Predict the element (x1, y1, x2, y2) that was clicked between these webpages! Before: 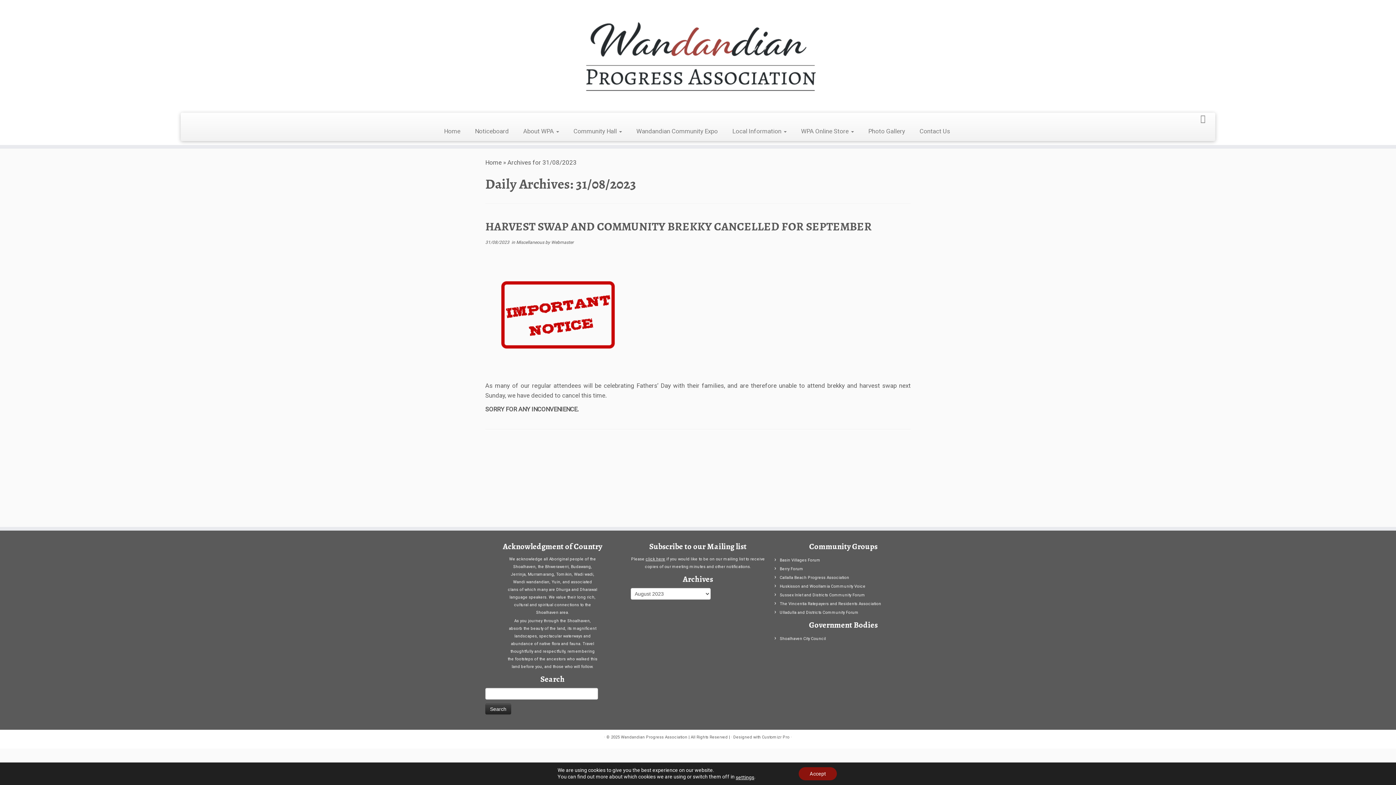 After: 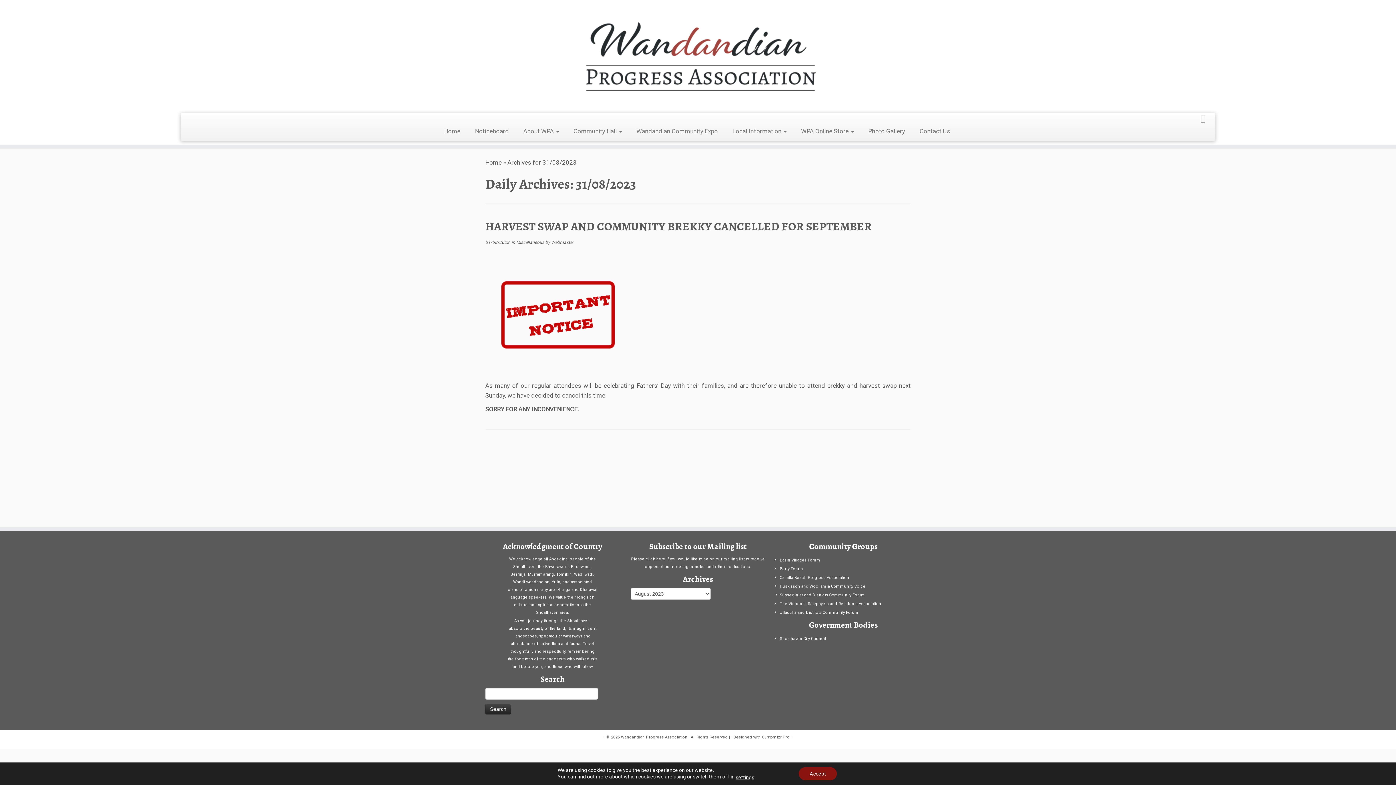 Action: label: Sussex Inlet and Districts Community Forum bbox: (780, 593, 865, 597)